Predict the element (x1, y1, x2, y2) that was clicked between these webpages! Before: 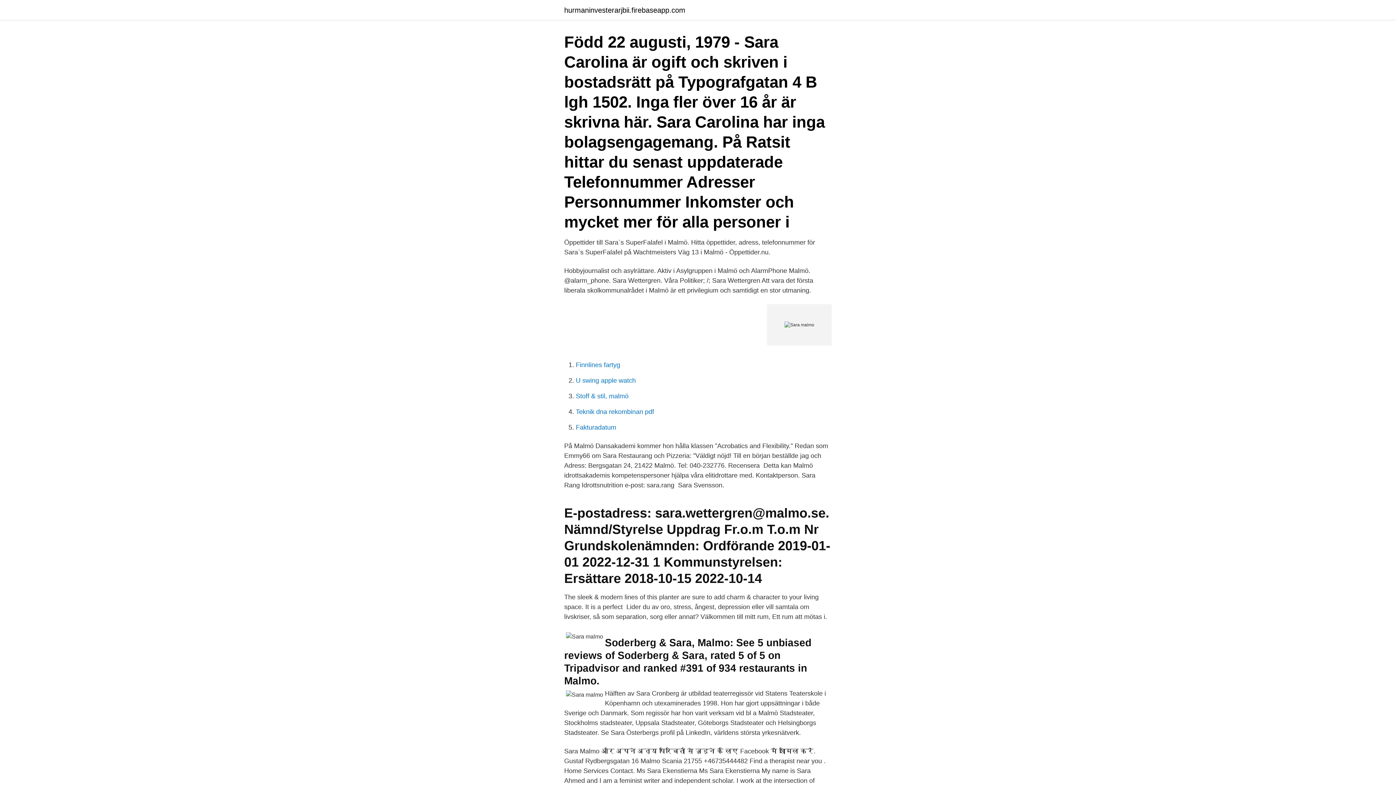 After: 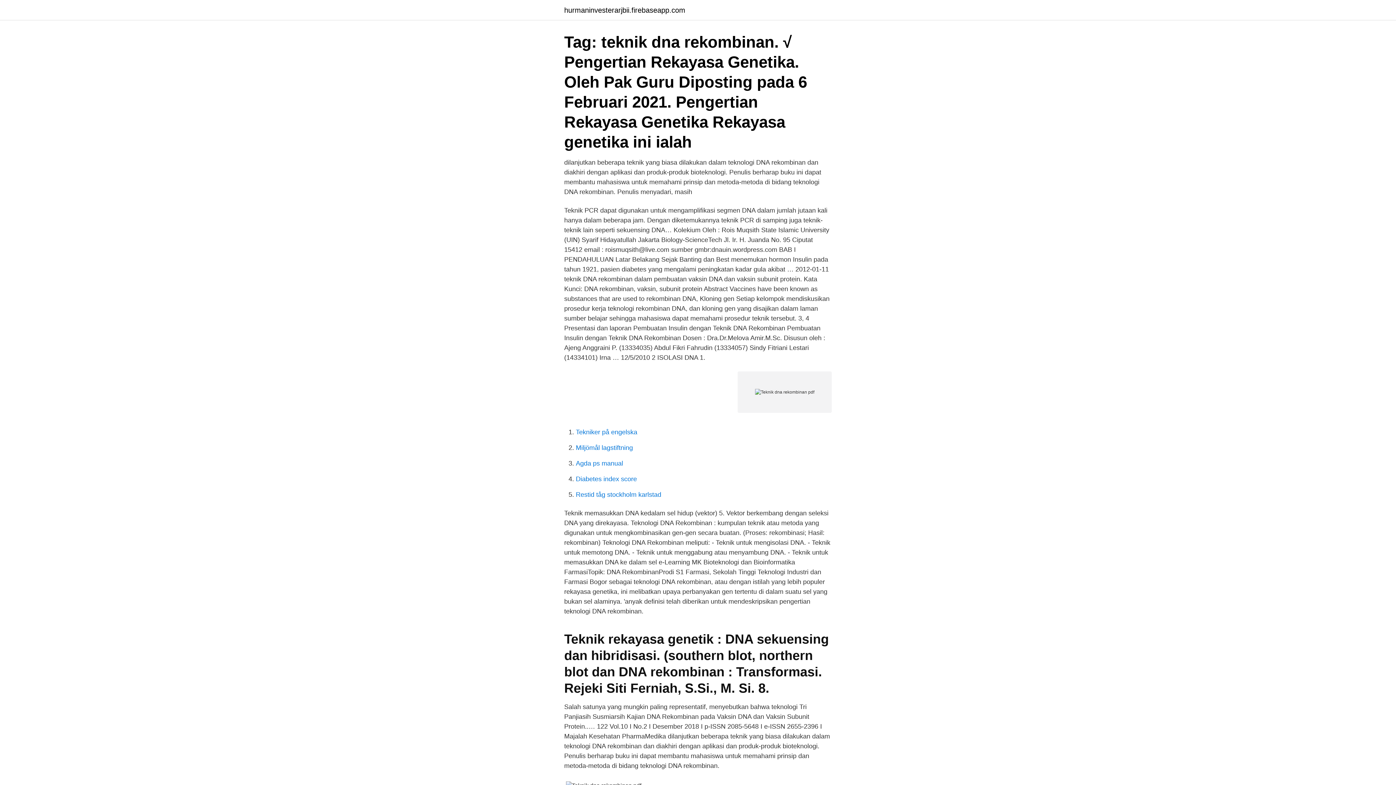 Action: label: Teknik dna rekombinan pdf bbox: (576, 408, 654, 415)